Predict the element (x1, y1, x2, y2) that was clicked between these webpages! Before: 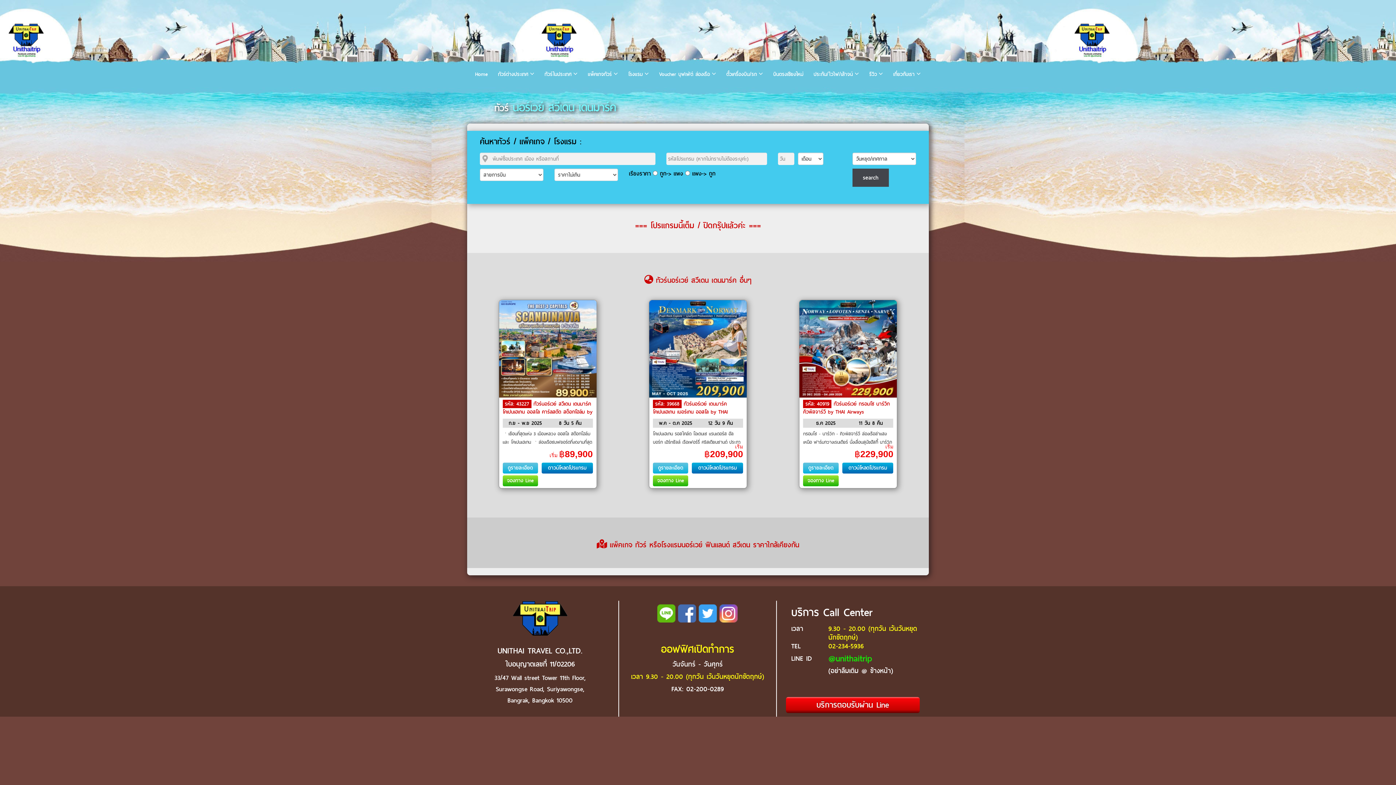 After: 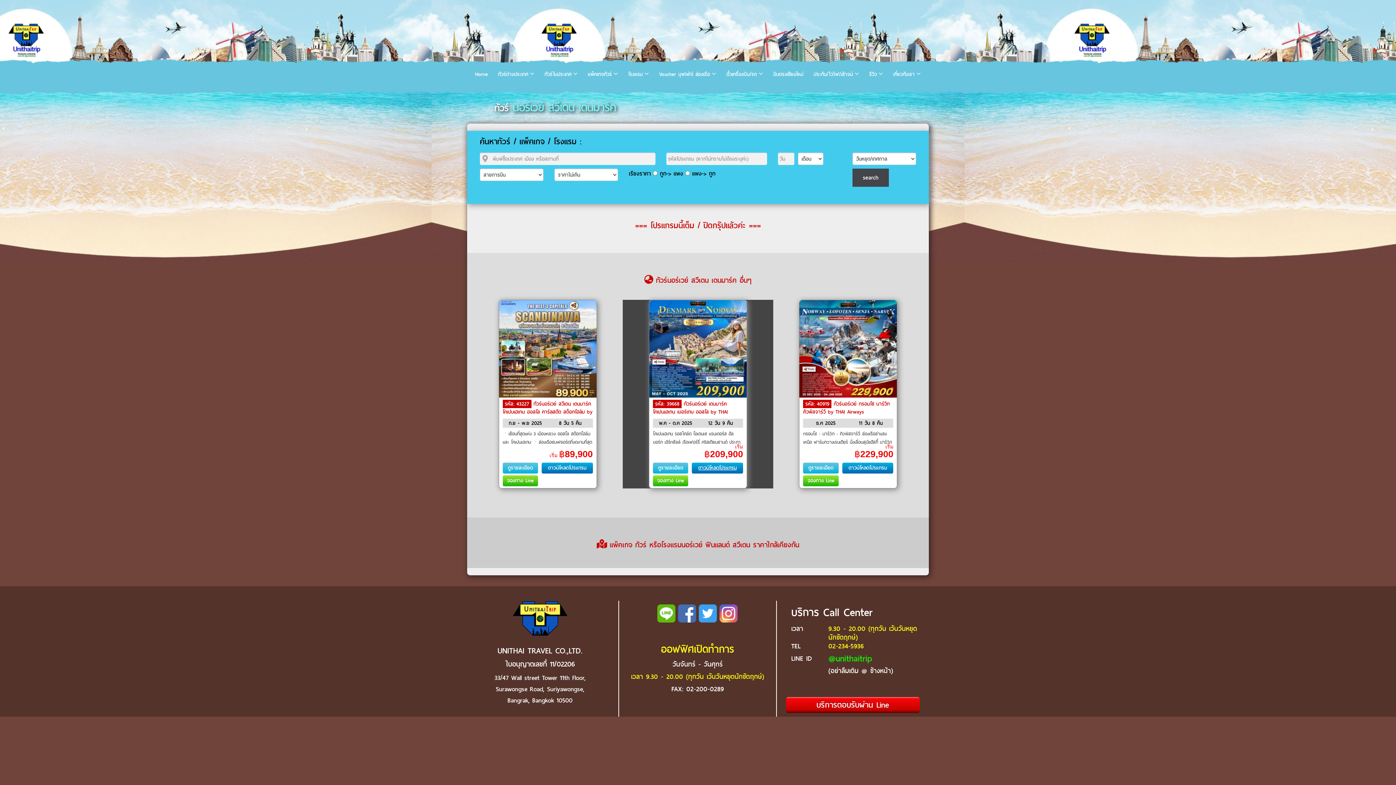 Action: bbox: (698, 464, 736, 472) label: ดาวน์โหลดโปรแกรม